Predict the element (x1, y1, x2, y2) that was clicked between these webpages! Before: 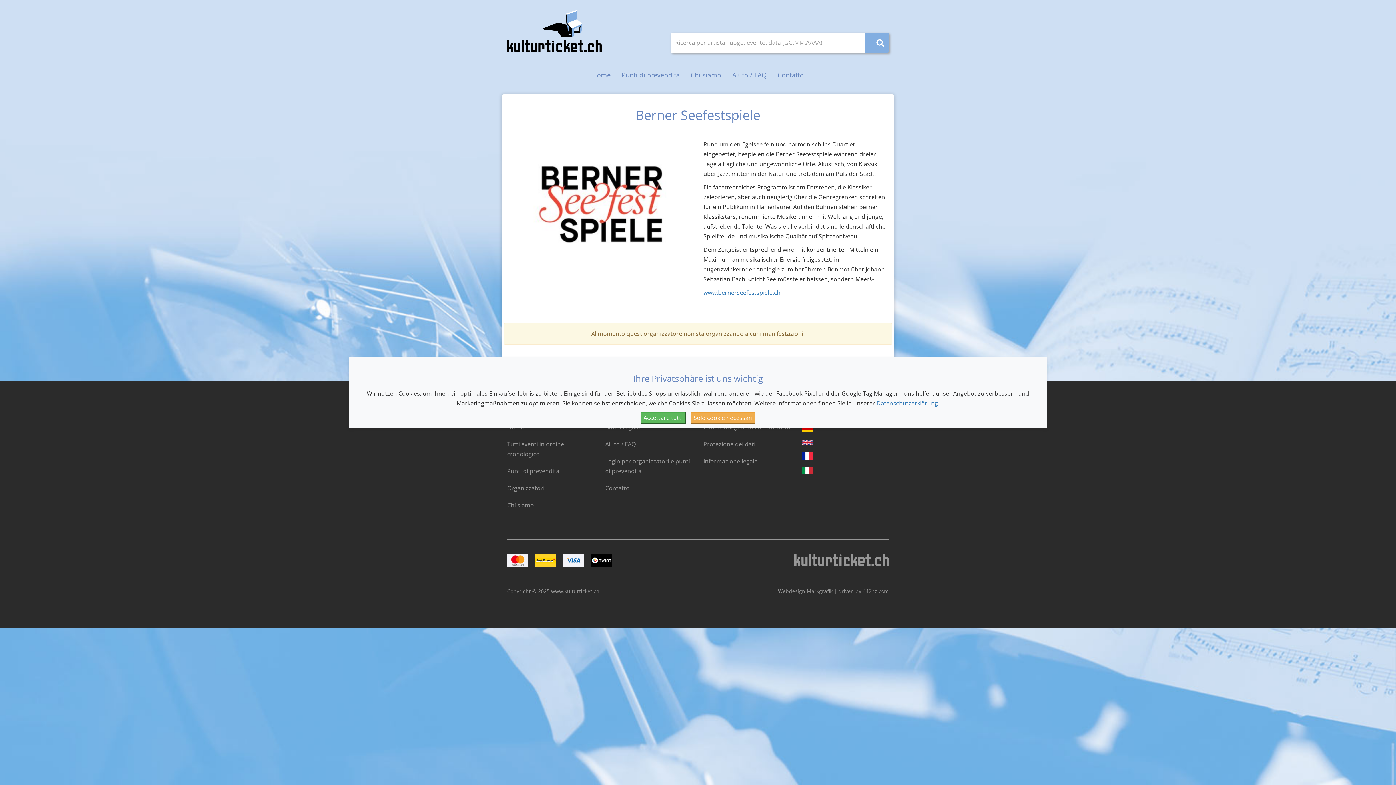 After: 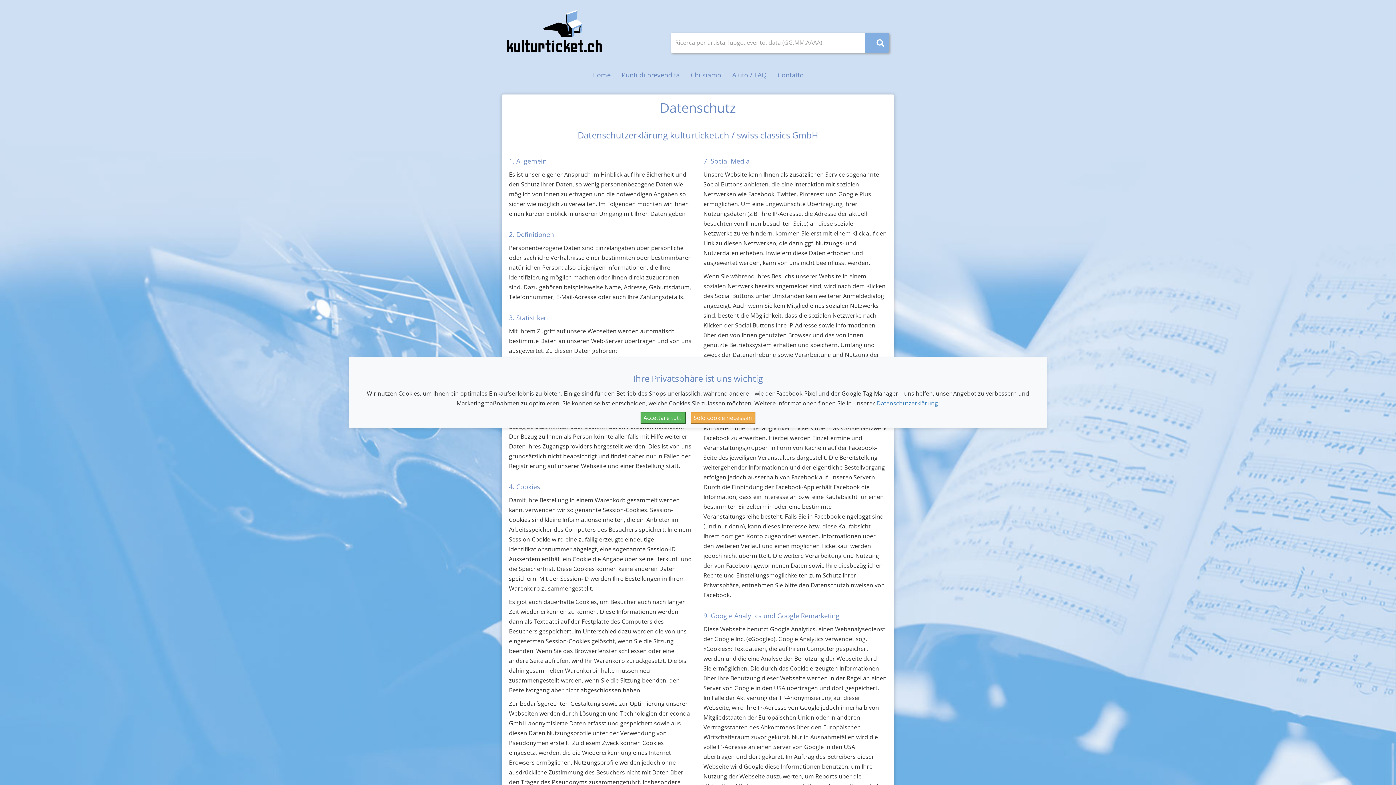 Action: bbox: (703, 439, 790, 449) label: Protezione dei dati